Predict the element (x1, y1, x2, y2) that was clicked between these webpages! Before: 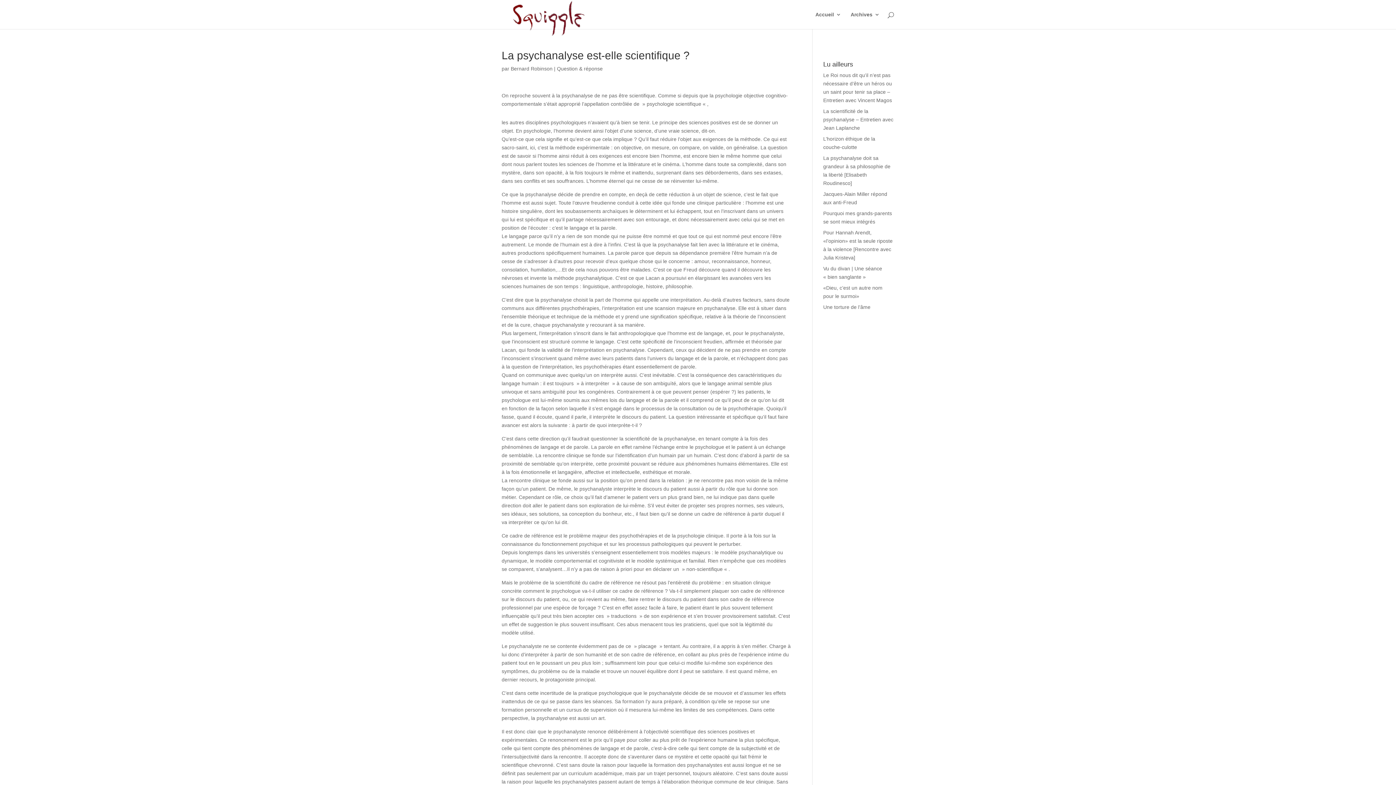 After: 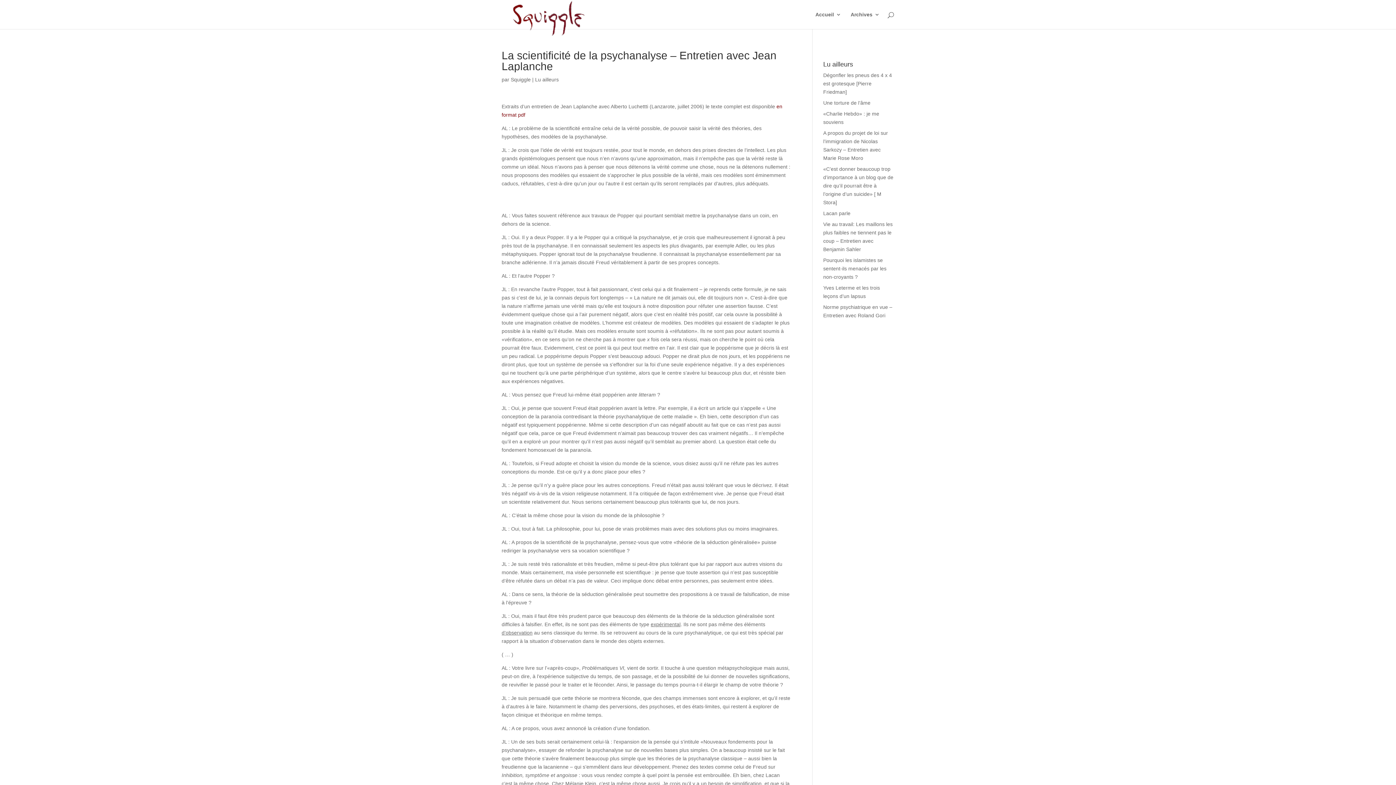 Action: label: La scientificité de la psychanalyse – Entretien avec Jean Laplanche bbox: (823, 108, 893, 130)